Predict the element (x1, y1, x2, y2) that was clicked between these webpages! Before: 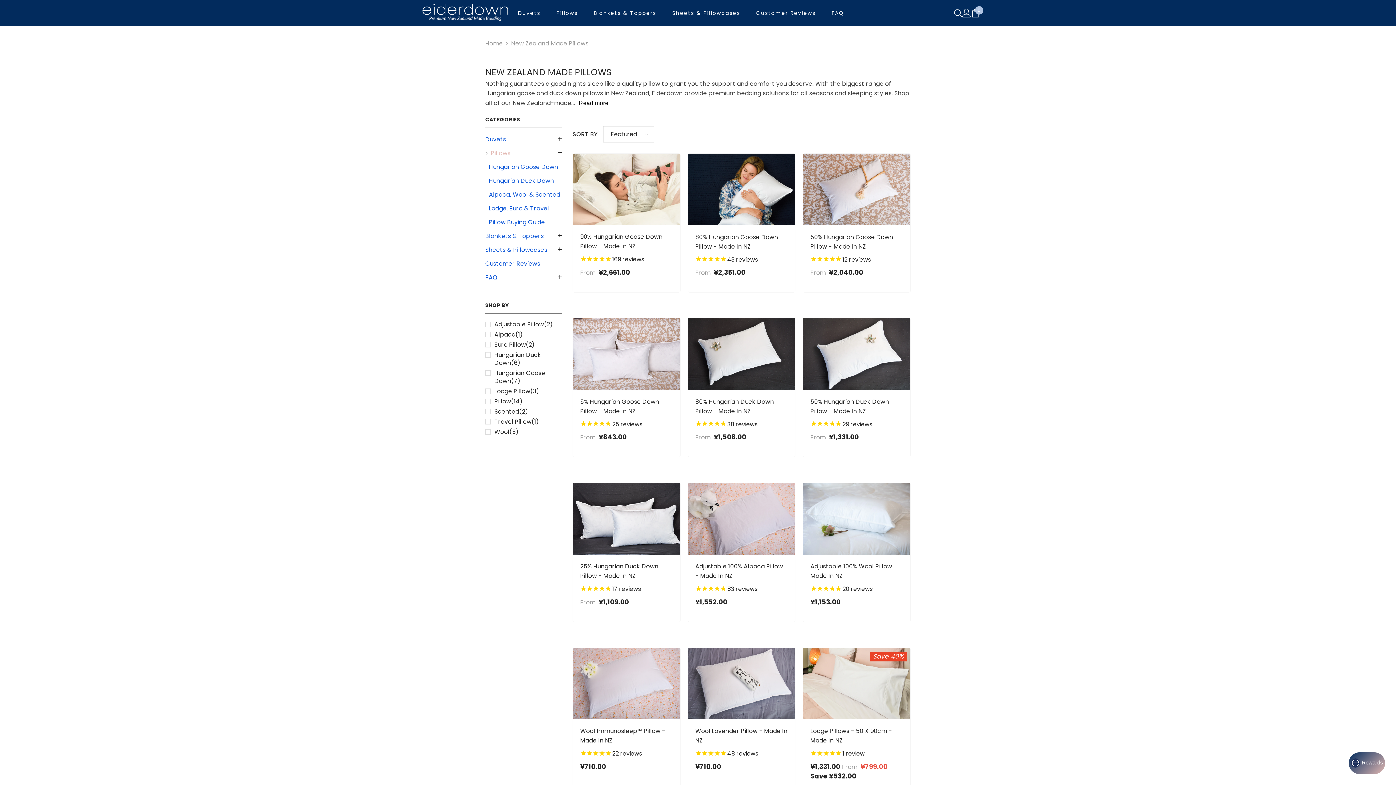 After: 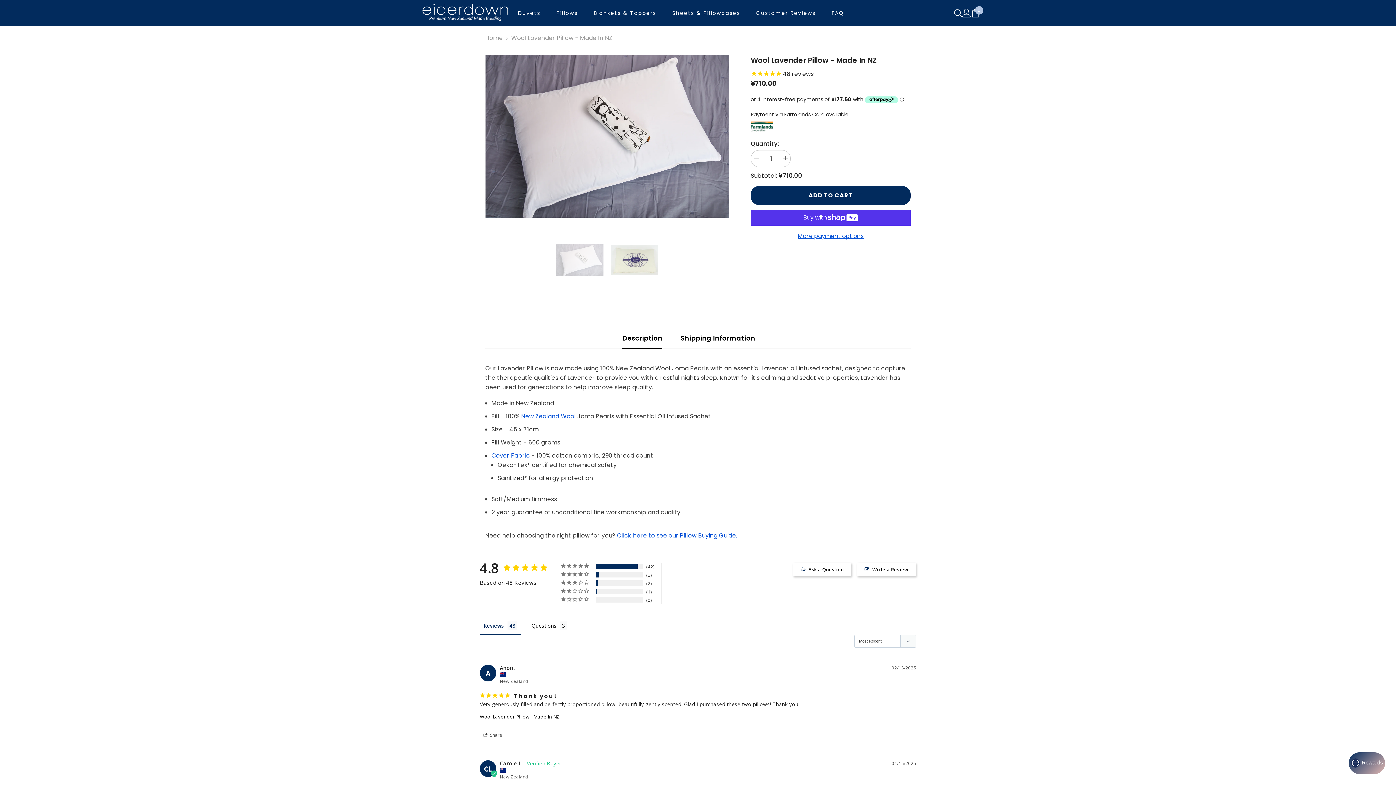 Action: label: Wool Lavender Pillow - Made In NZ bbox: (695, 727, 788, 745)